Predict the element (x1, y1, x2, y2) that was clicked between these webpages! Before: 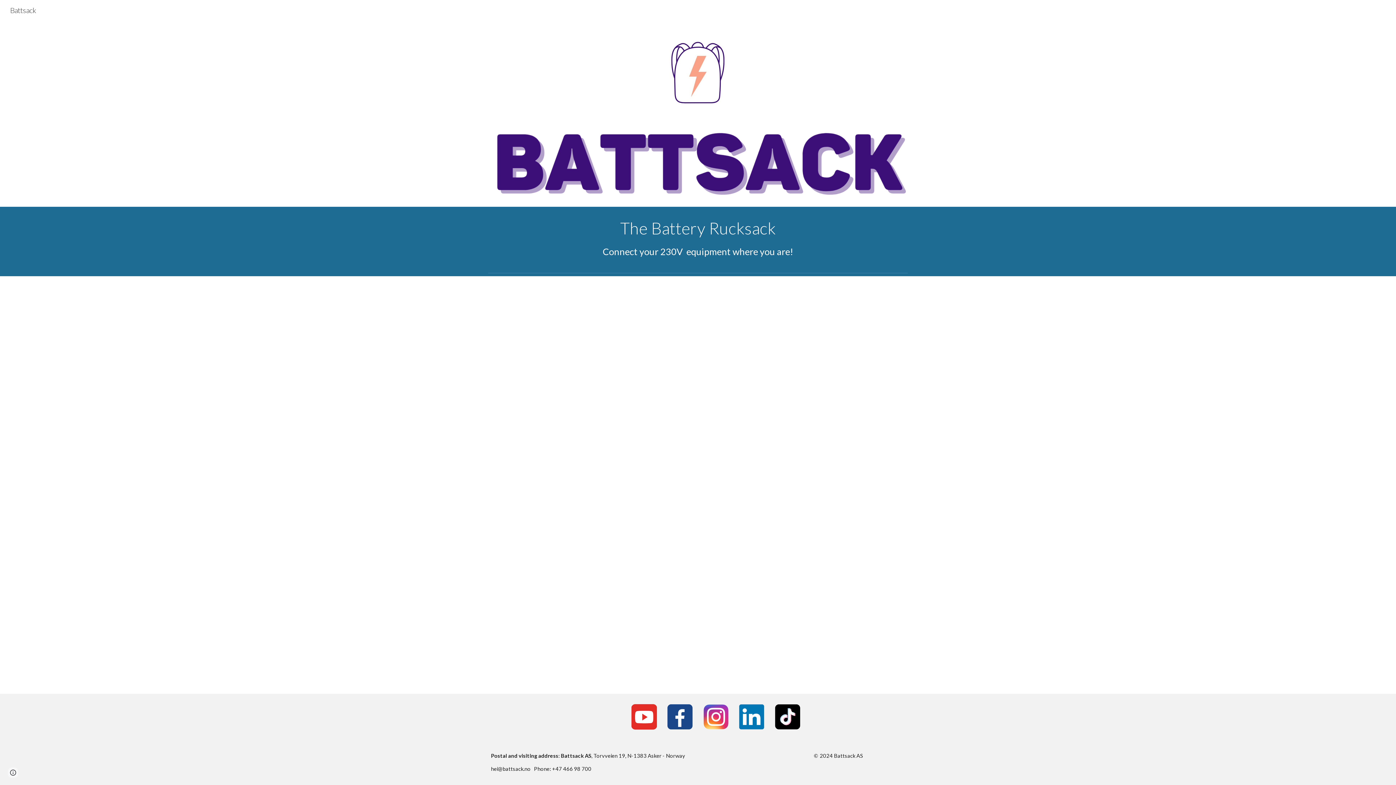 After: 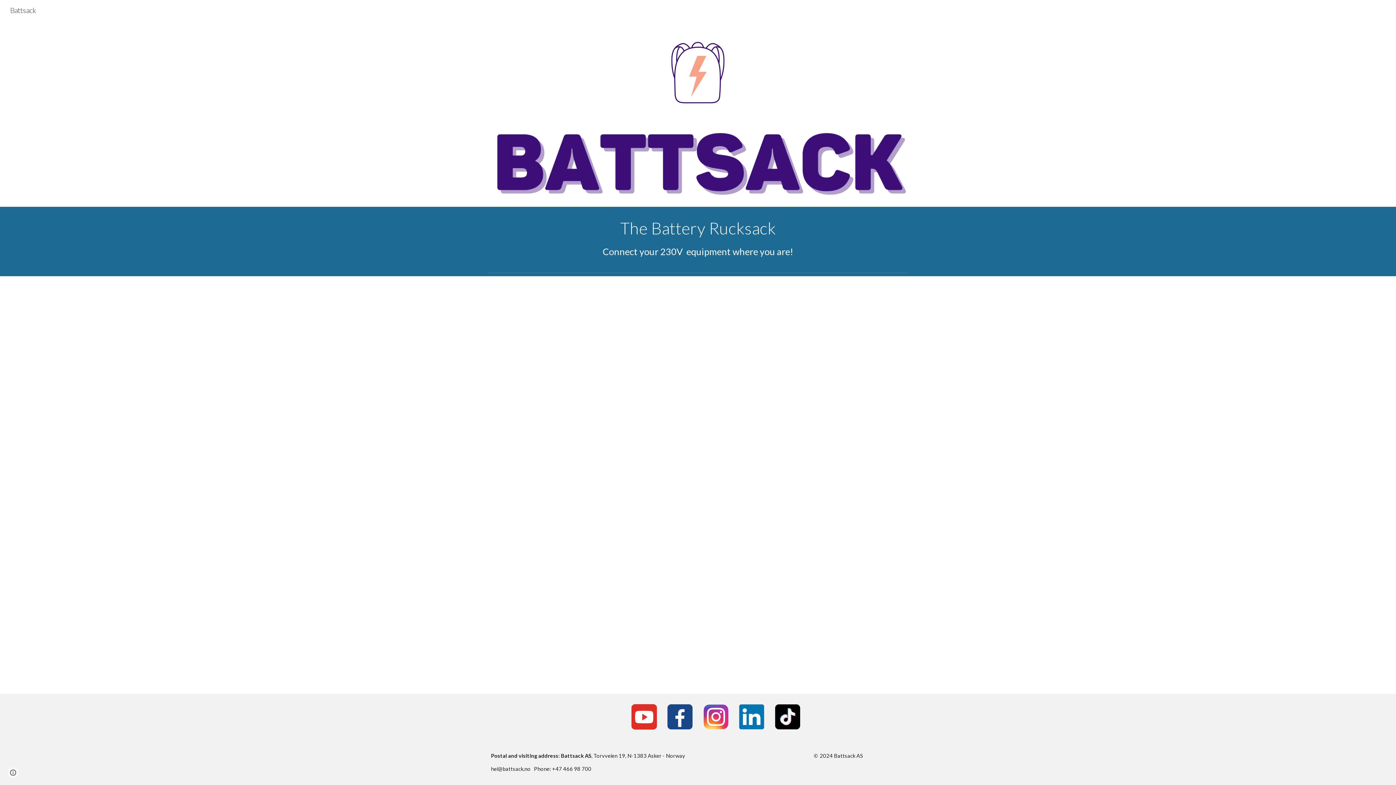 Action: bbox: (703, 702, 728, 731)